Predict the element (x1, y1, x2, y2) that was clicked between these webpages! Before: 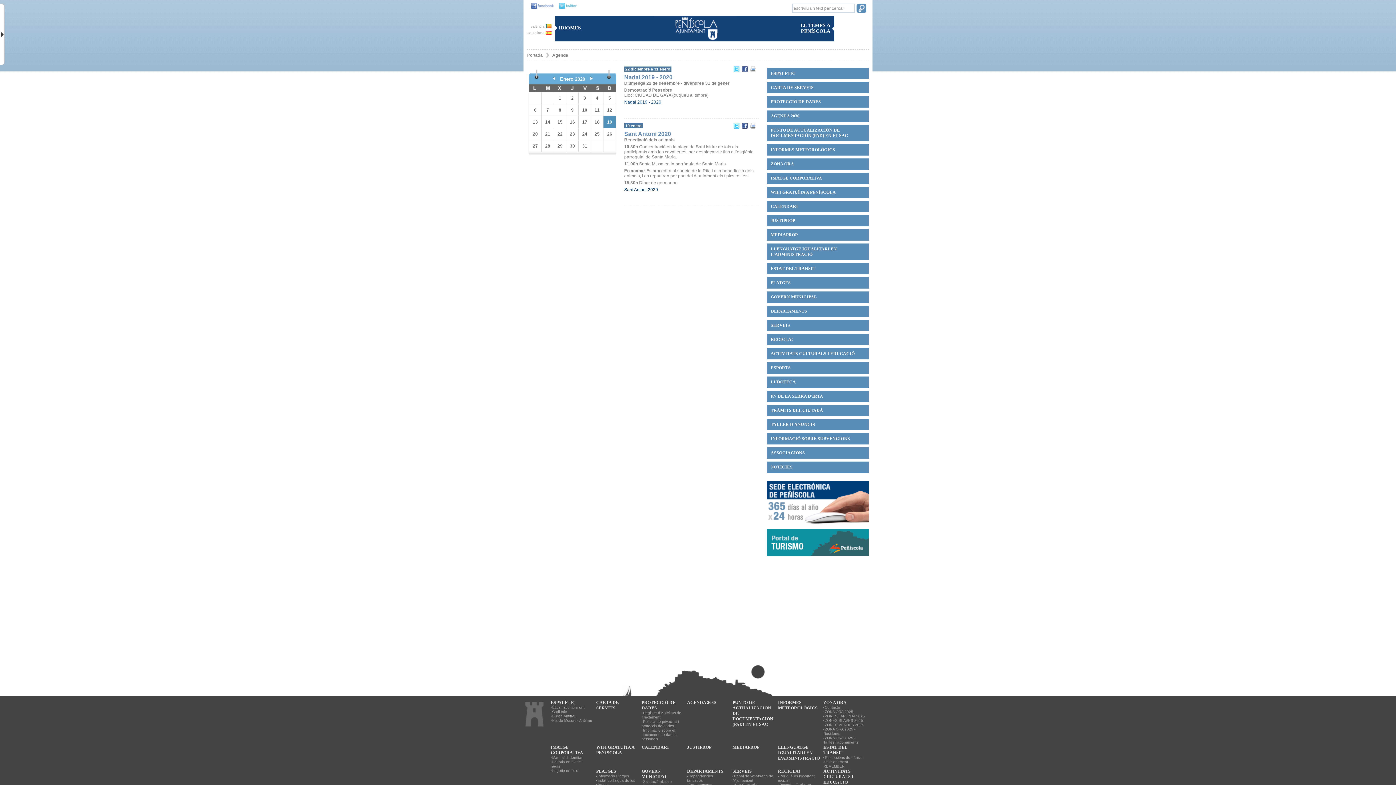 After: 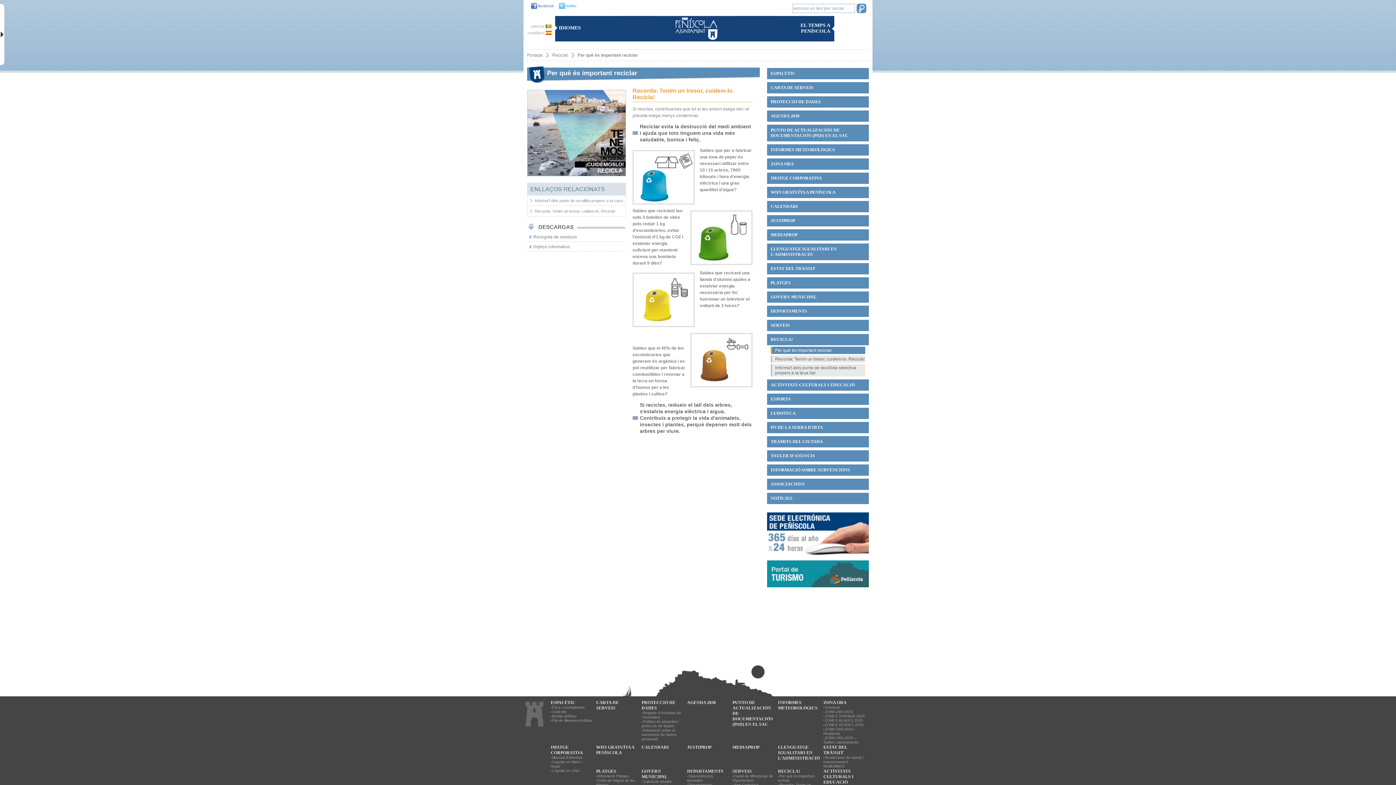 Action: bbox: (778, 769, 800, 774) label: RECICLA!